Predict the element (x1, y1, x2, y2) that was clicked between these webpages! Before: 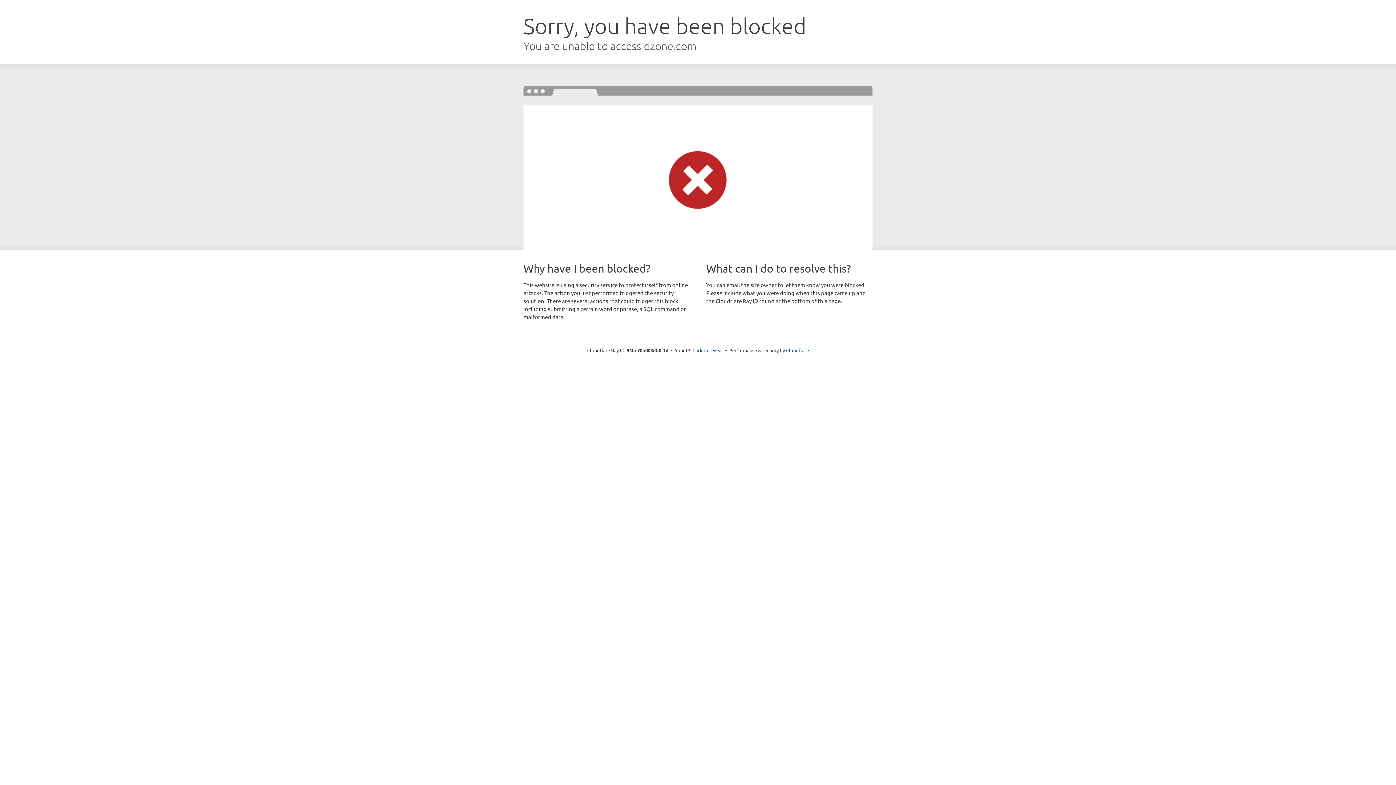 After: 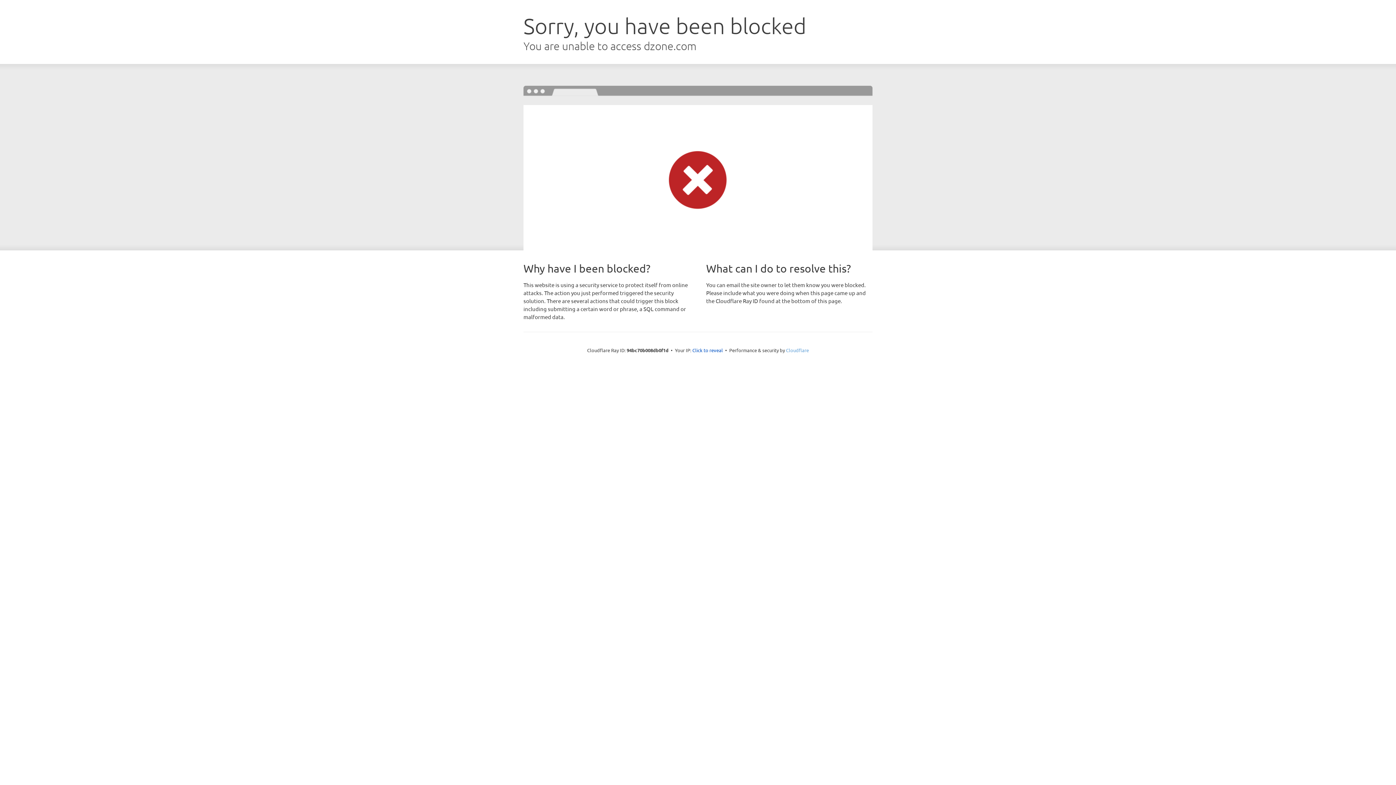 Action: bbox: (786, 347, 809, 353) label: Cloudflare